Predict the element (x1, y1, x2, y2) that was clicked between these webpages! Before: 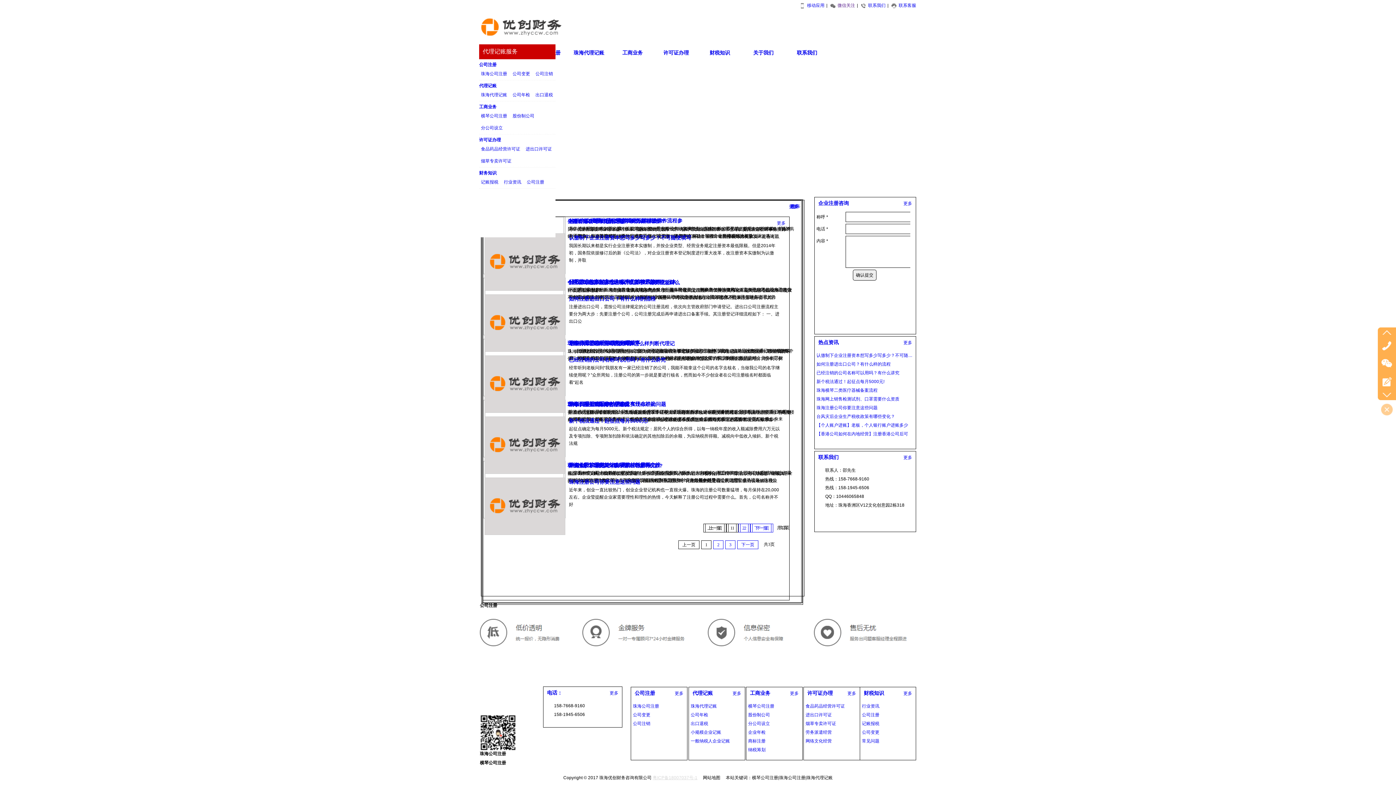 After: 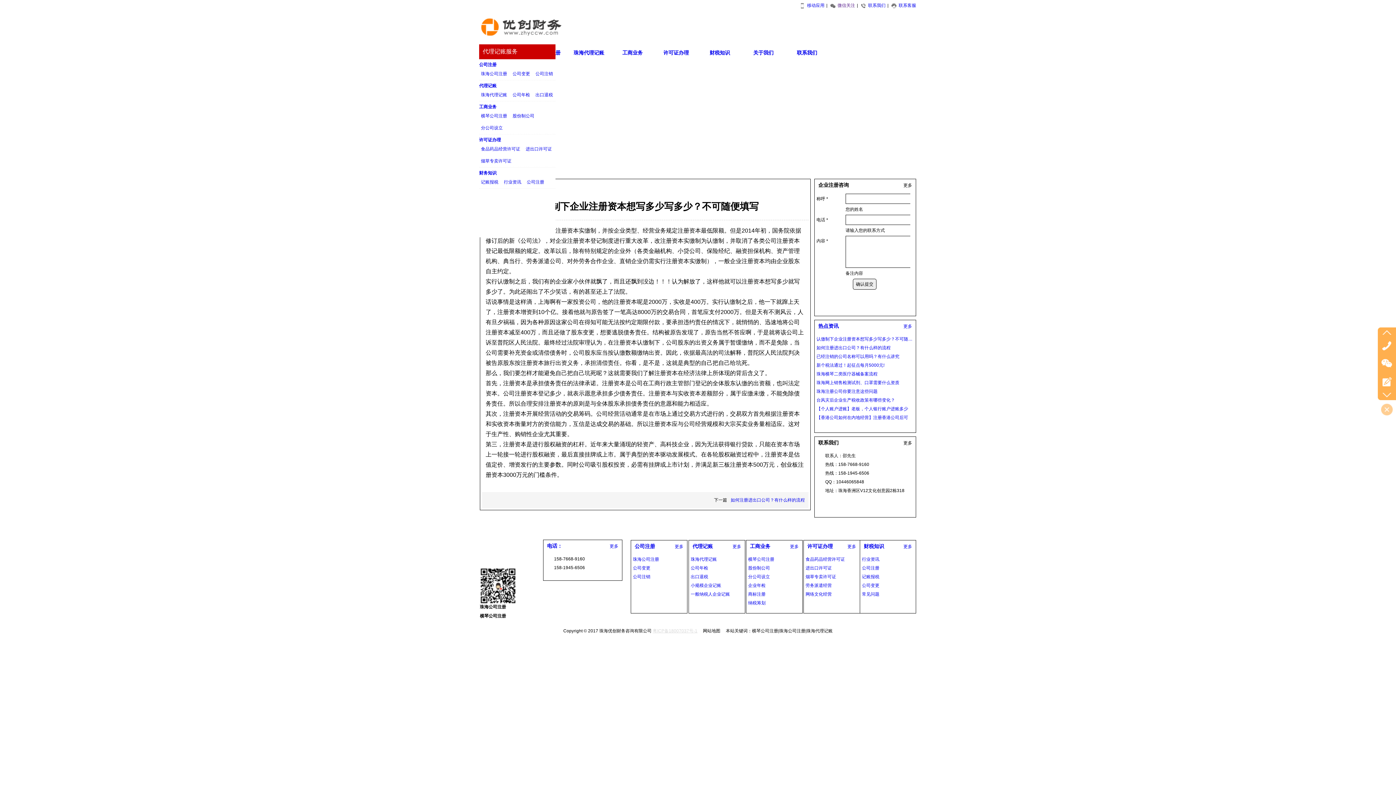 Action: label: 认缴制下企业注册资本想写多少写多少？不可随便填写 bbox: (816, 351, 914, 360)